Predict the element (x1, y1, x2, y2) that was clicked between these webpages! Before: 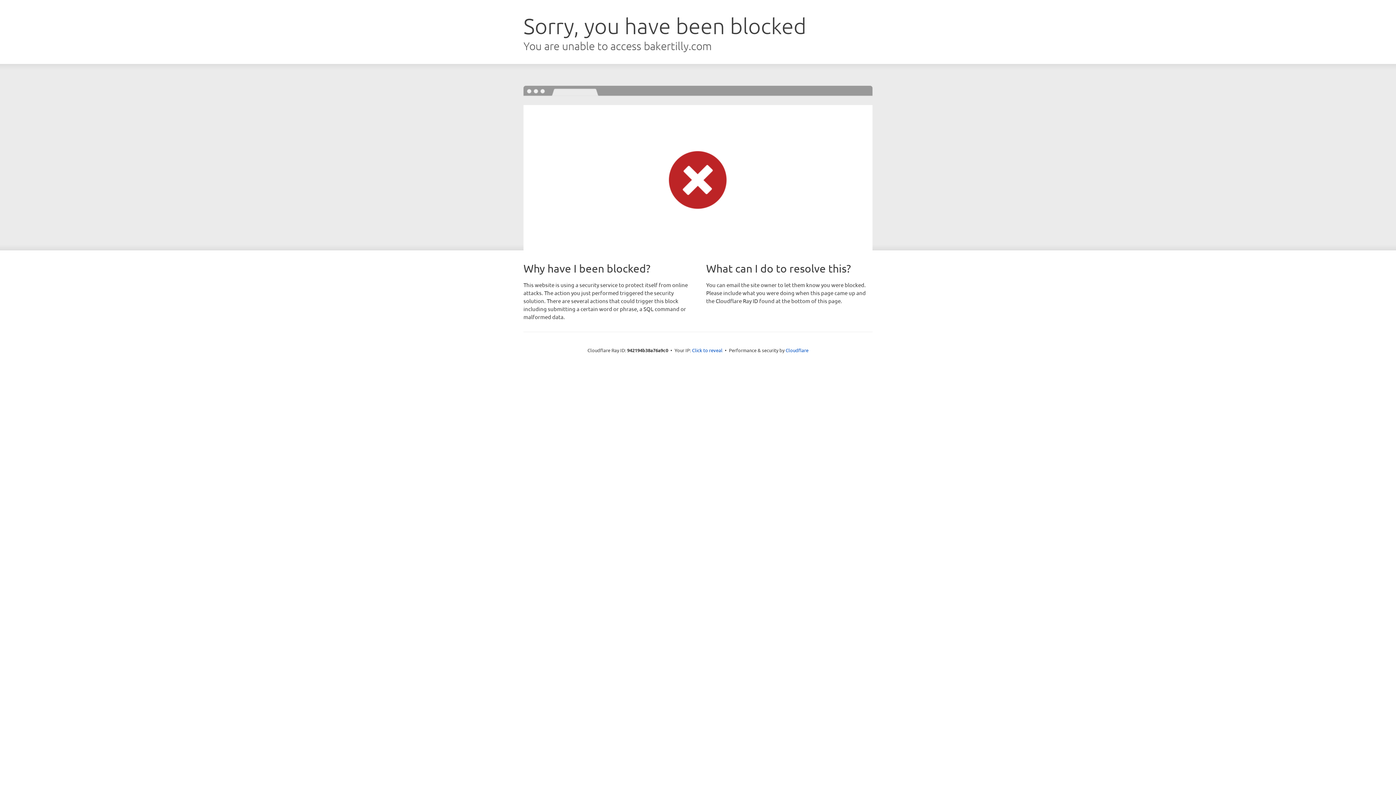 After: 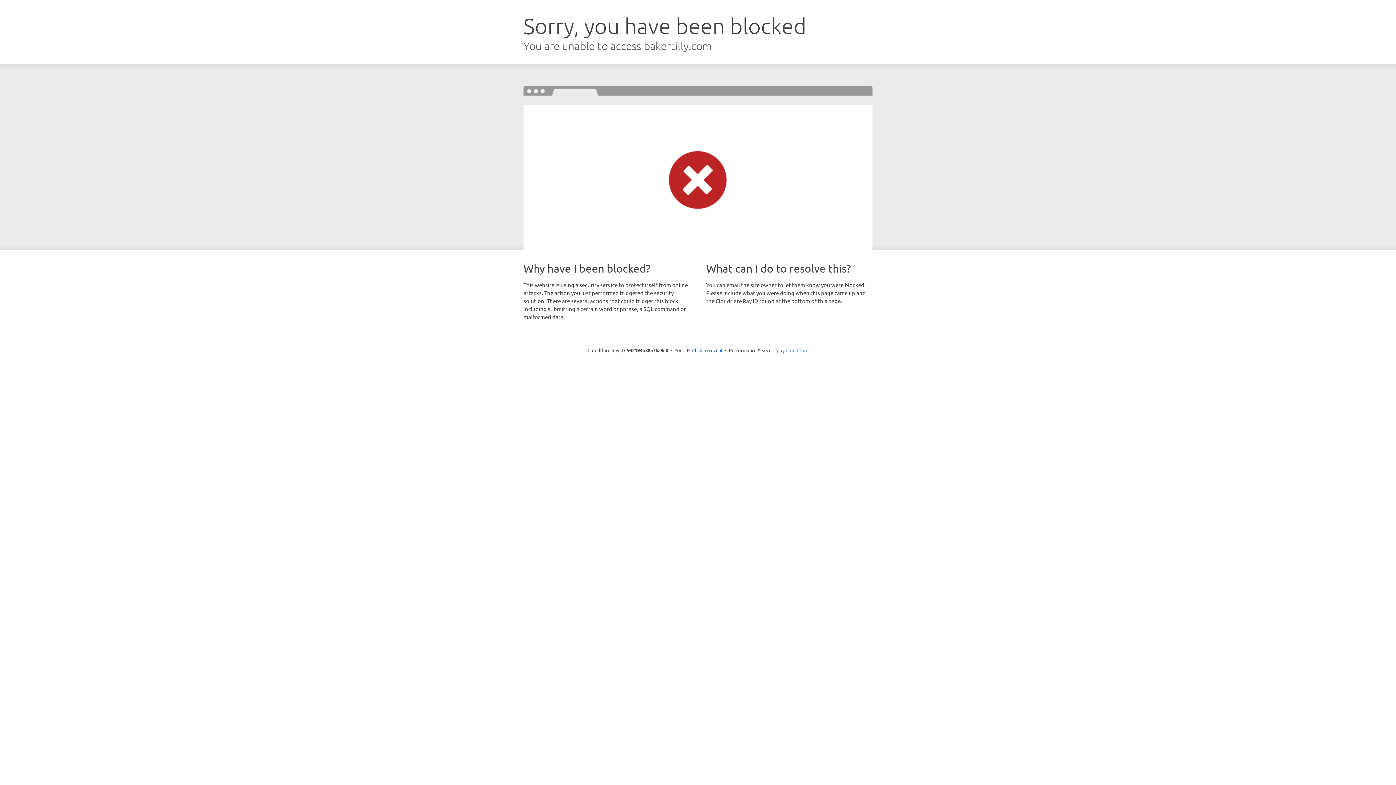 Action: bbox: (785, 347, 808, 353) label: Cloudflare